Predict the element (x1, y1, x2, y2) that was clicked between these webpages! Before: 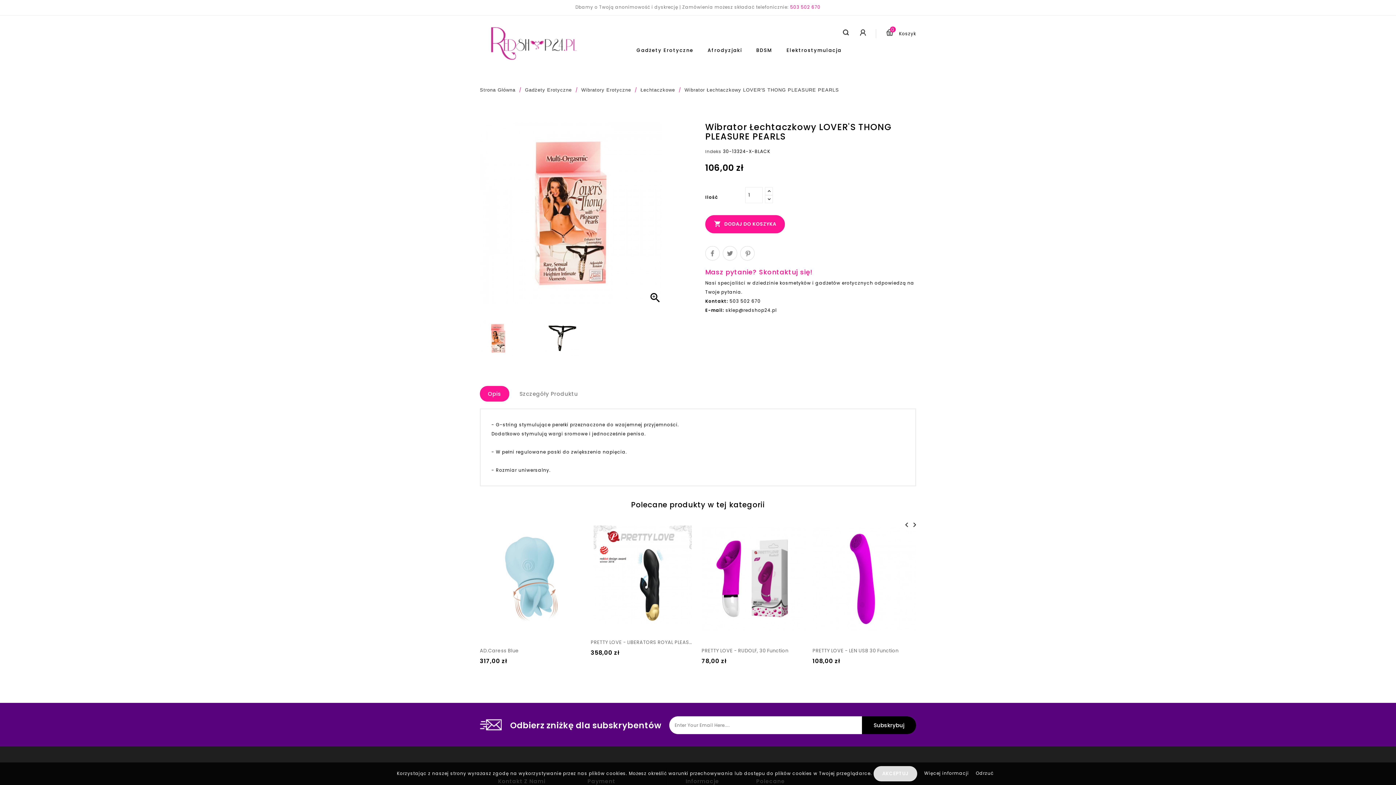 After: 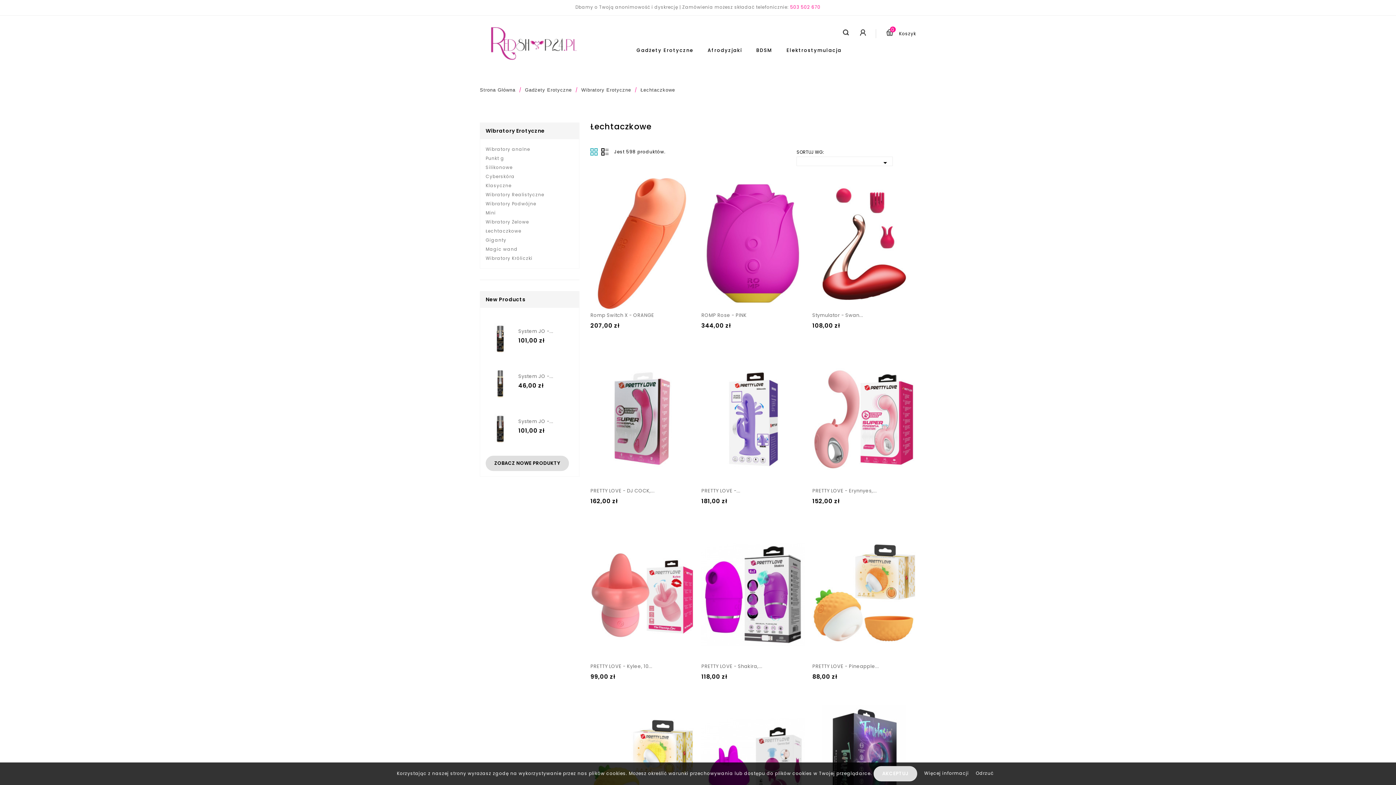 Action: bbox: (640, 87, 677, 92) label: Łechtaczkowe 